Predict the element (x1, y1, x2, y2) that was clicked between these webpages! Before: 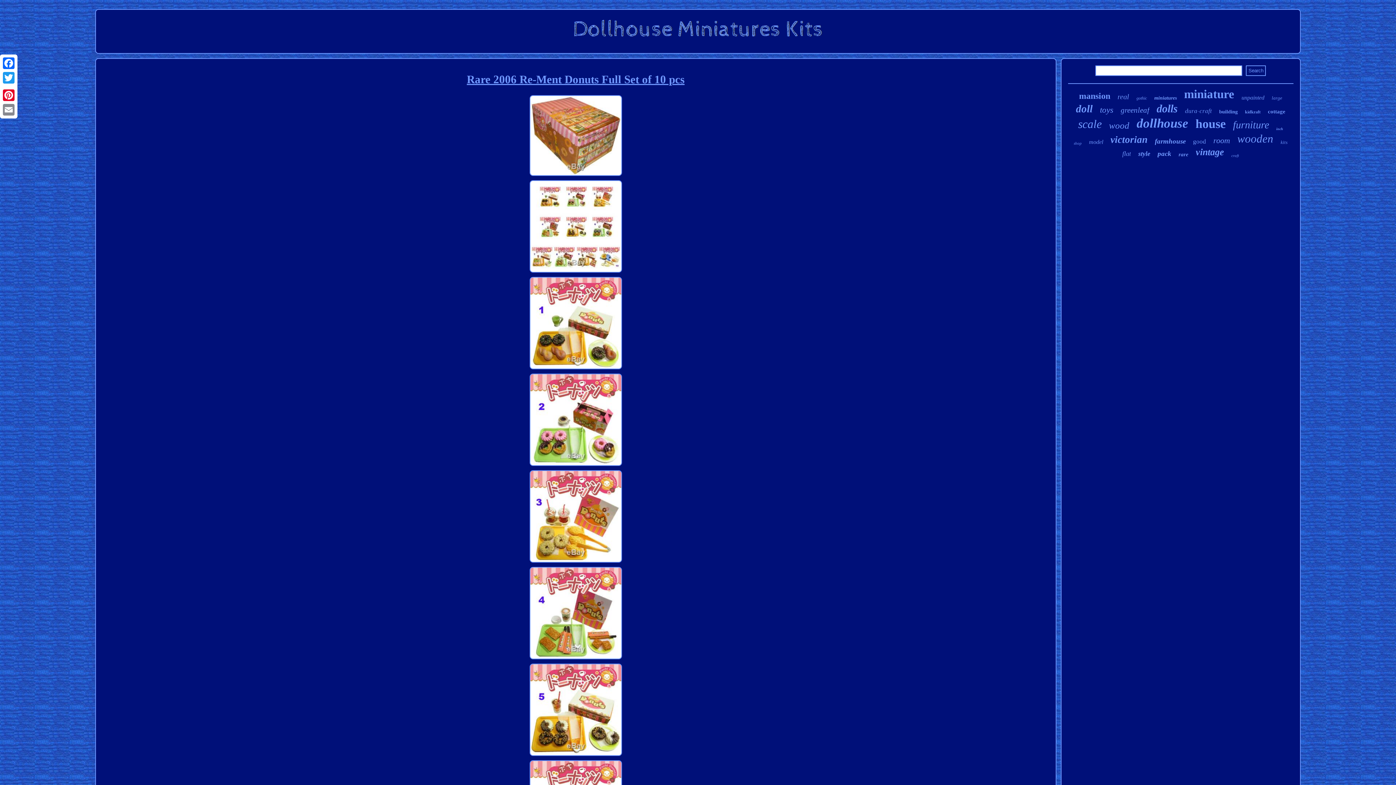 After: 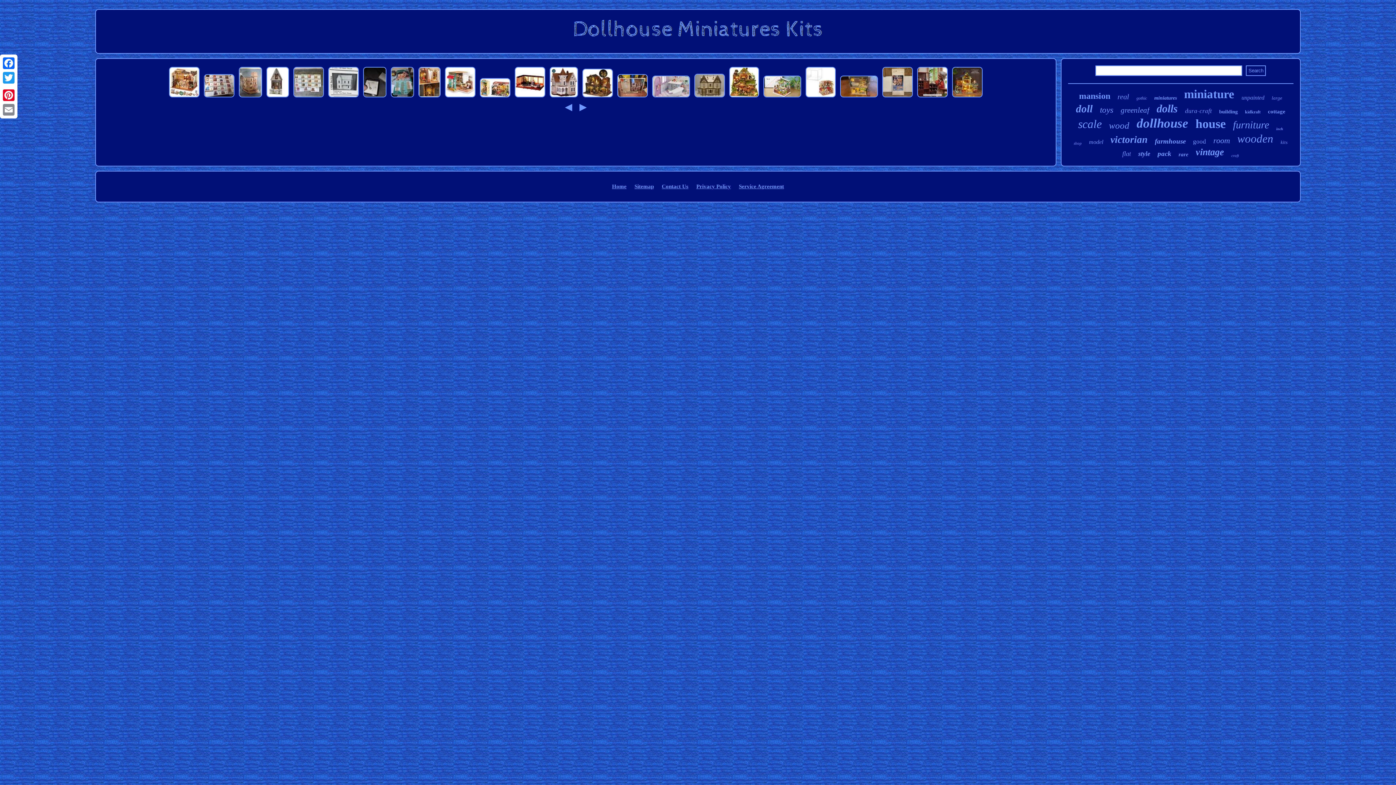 Action: bbox: (565, 40, 830, 46)